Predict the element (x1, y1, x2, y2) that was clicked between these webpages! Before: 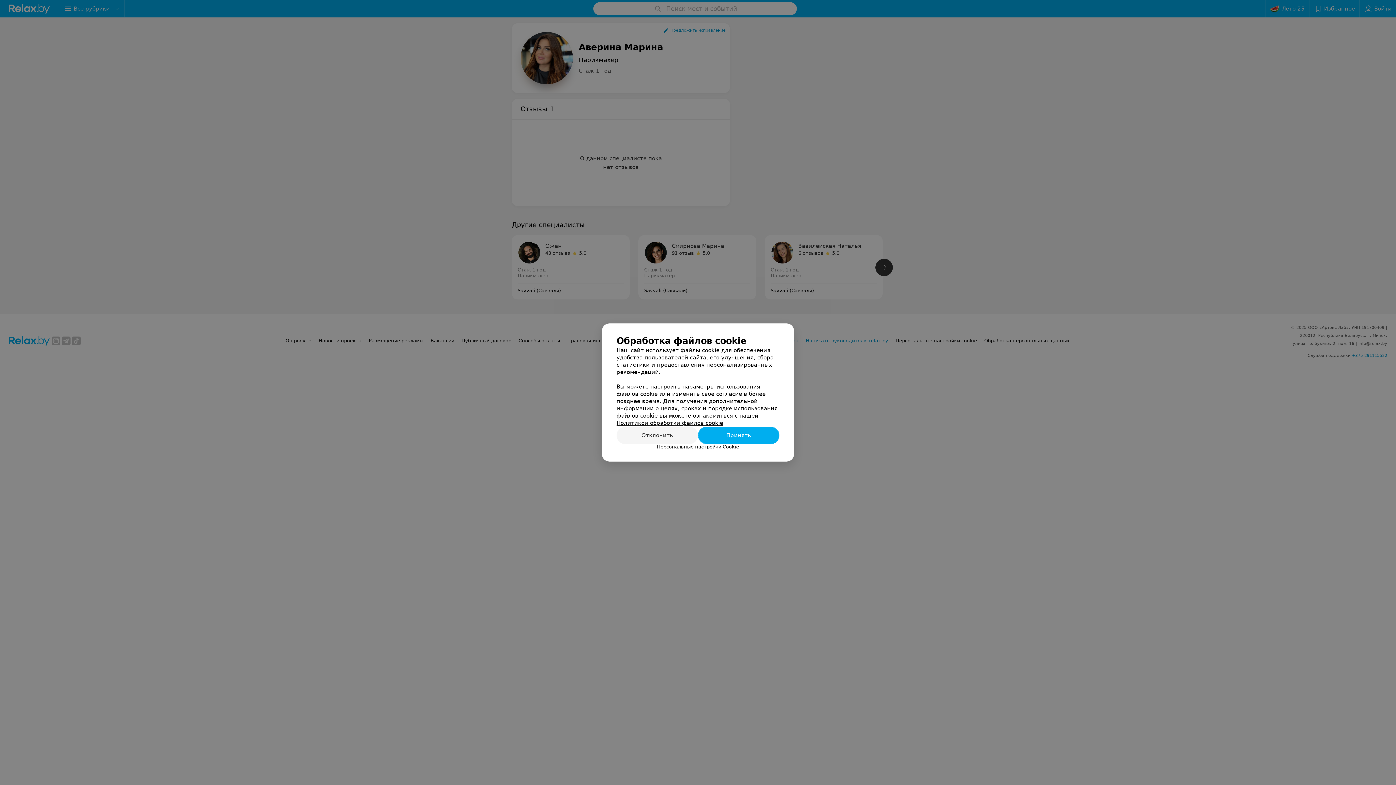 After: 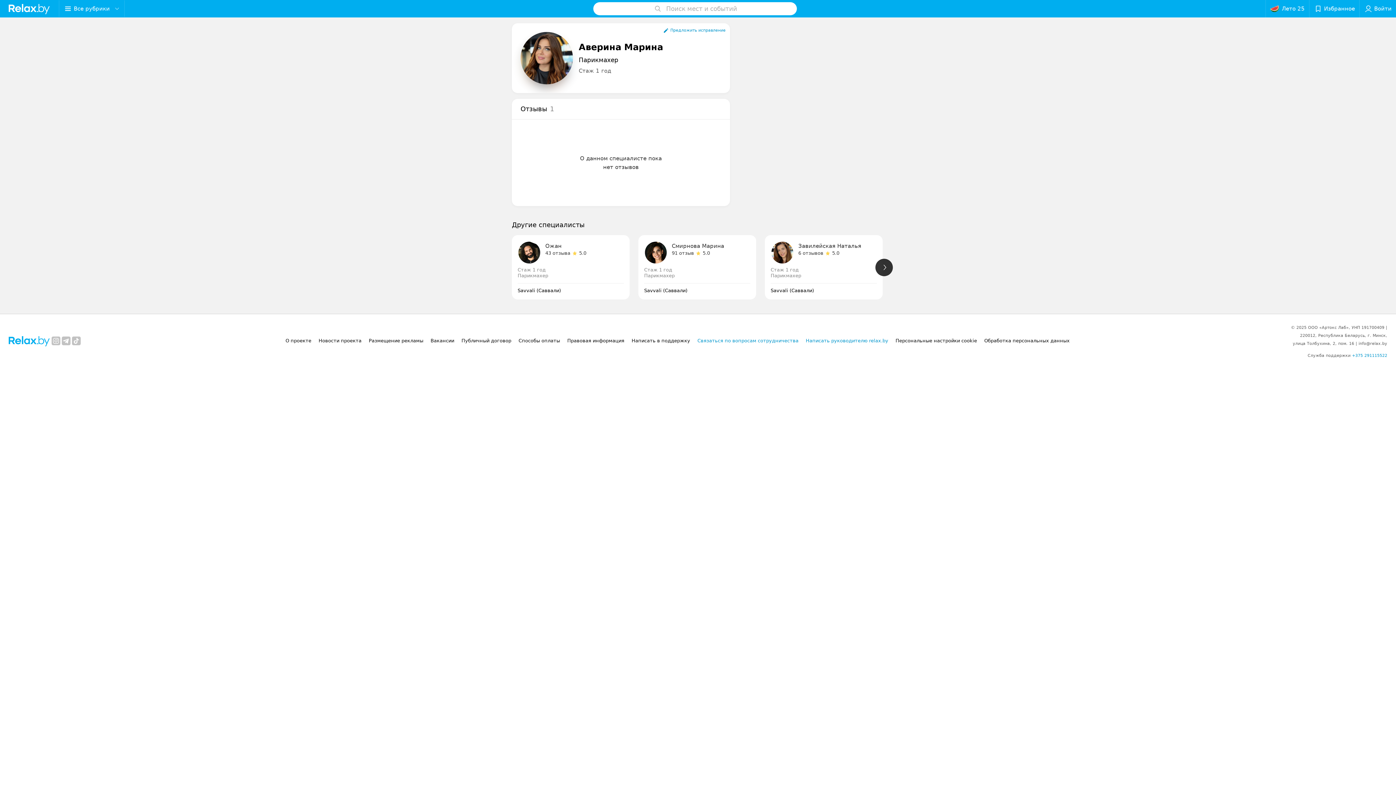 Action: label: Отклонить bbox: (616, 426, 698, 444)